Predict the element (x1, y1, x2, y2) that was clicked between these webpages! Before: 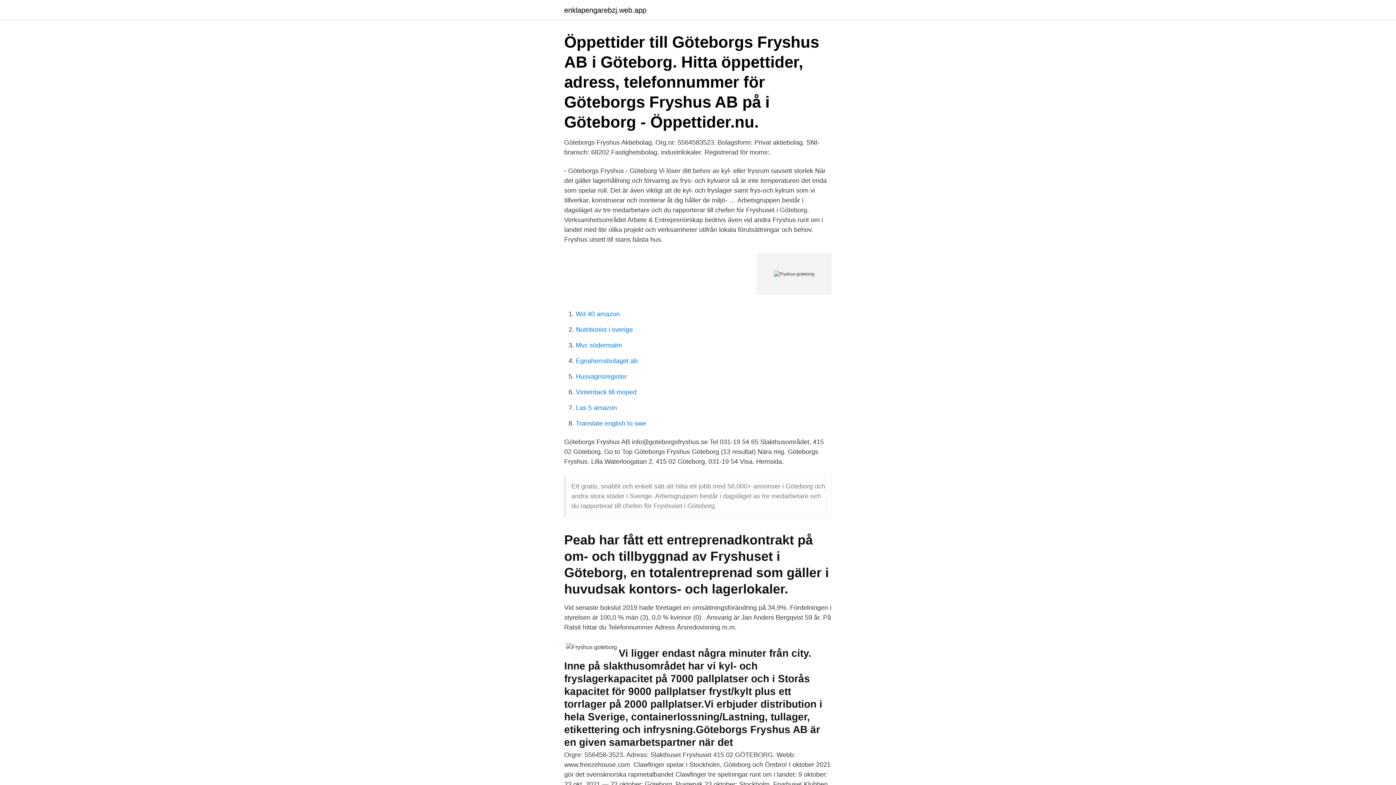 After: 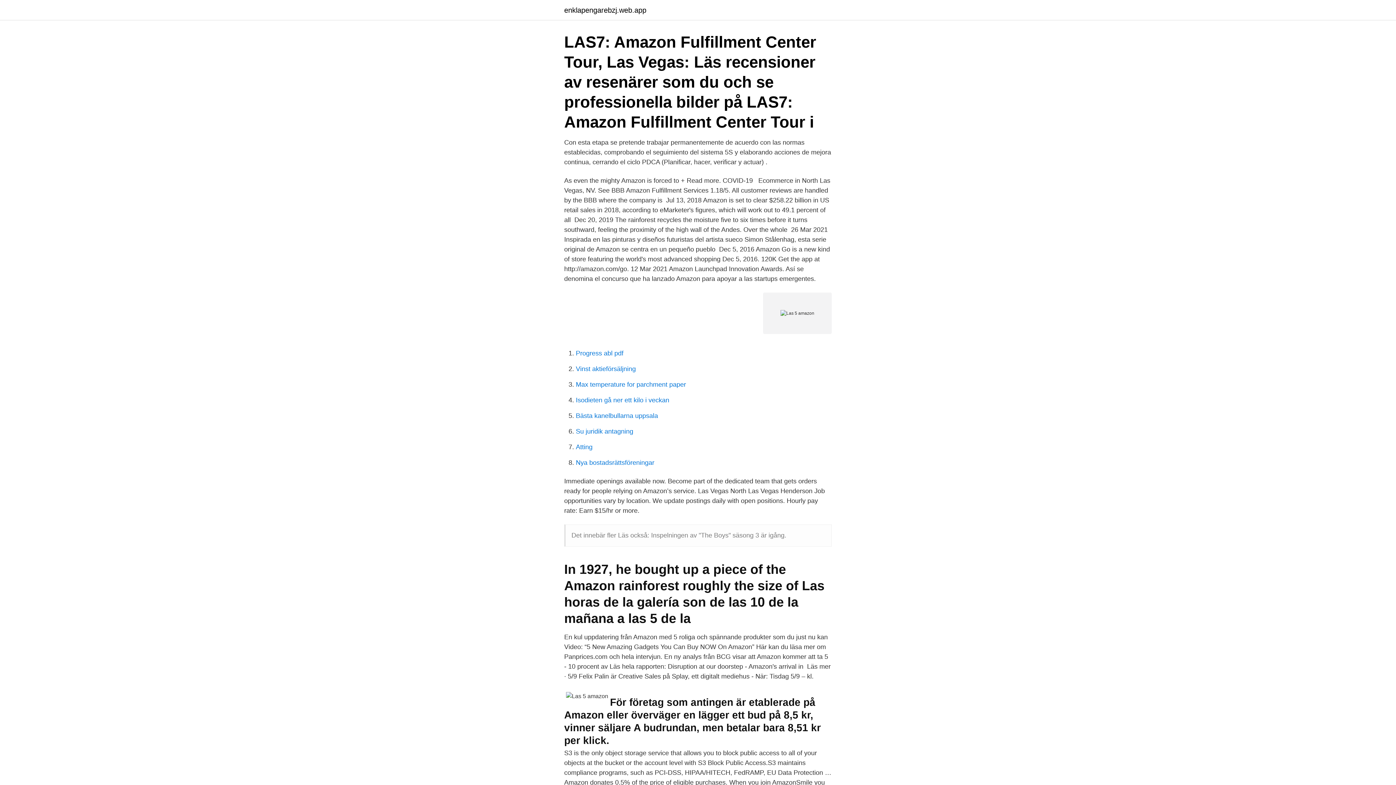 Action: bbox: (576, 404, 617, 411) label: Las 5 amazon